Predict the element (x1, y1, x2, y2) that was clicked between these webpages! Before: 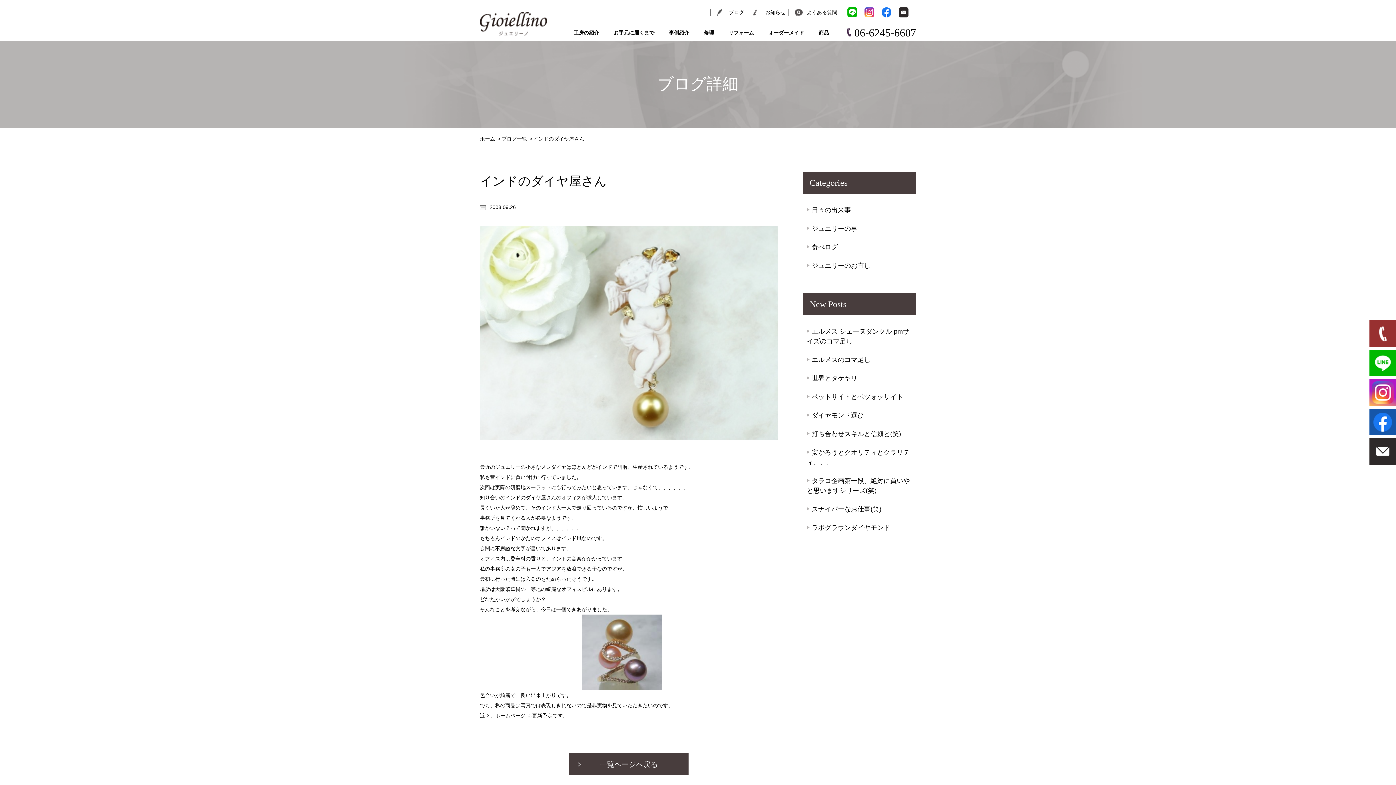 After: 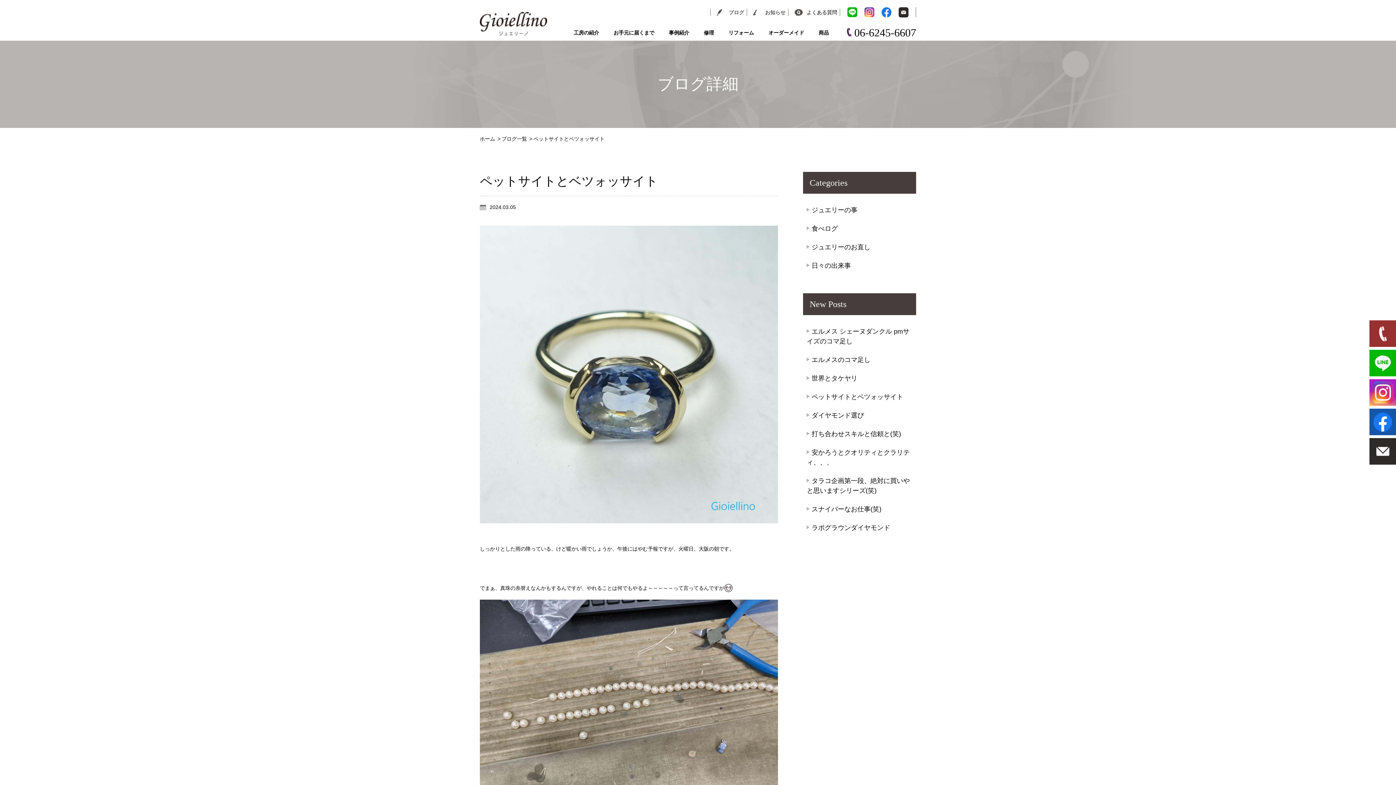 Action: bbox: (803, 387, 916, 406) label: ペットサイトとベツォッサイト